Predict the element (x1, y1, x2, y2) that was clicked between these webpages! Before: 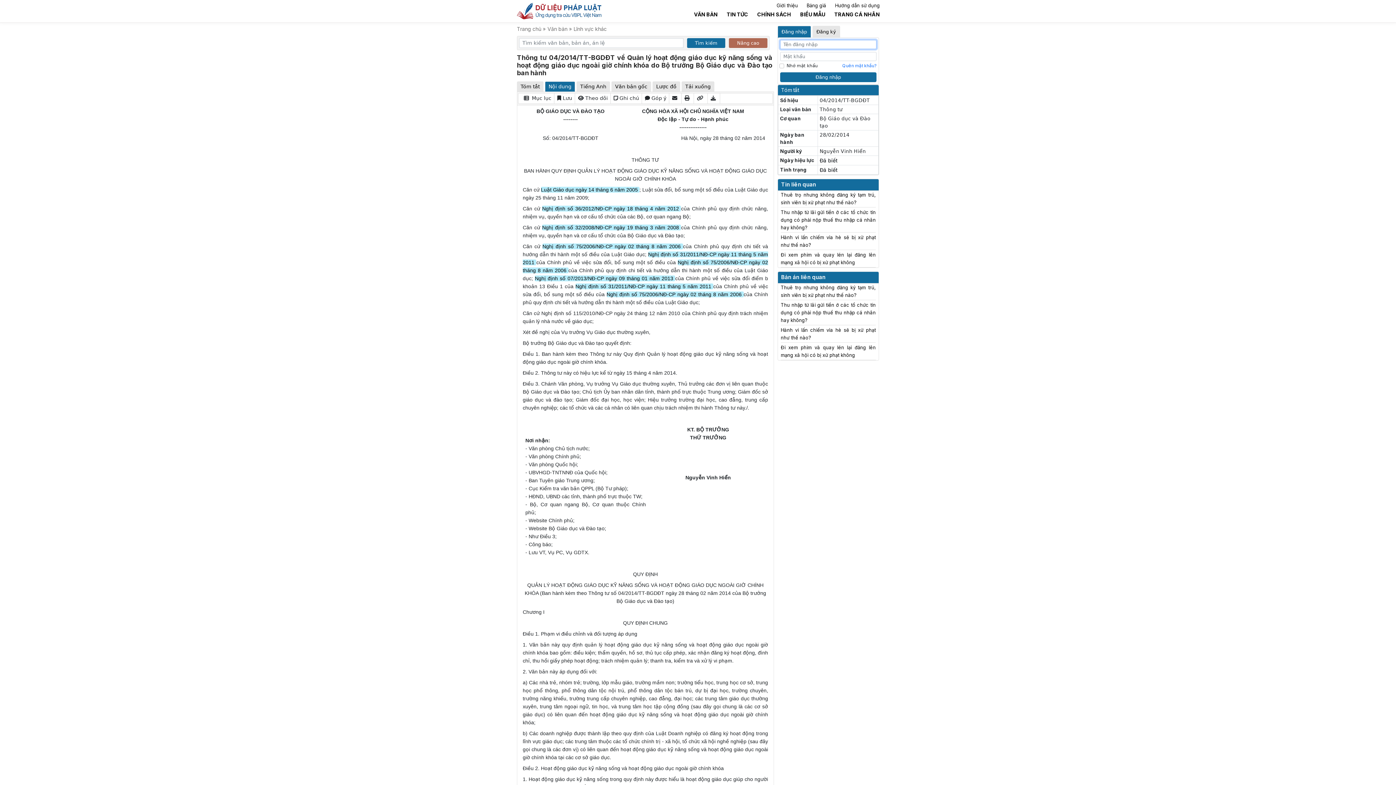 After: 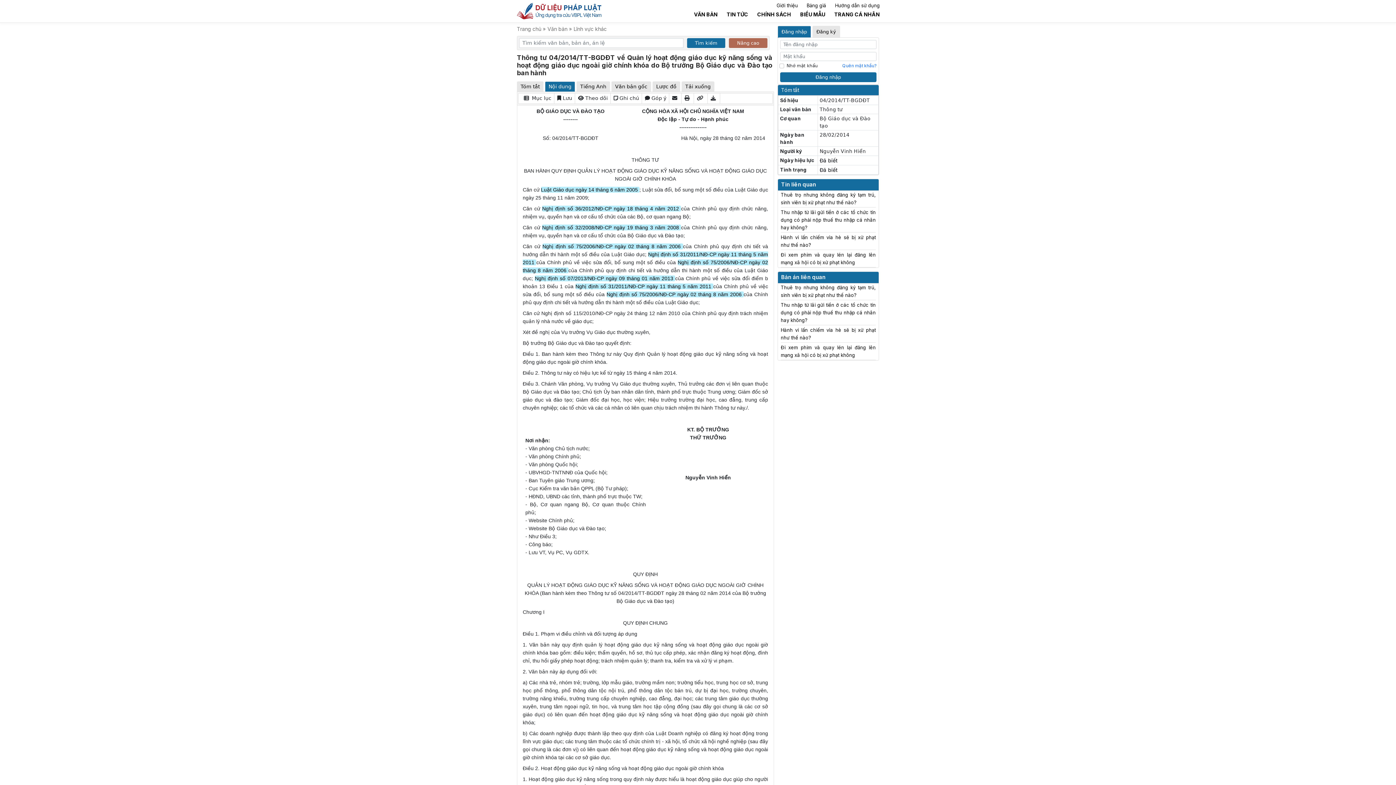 Action: bbox: (535, 275, 675, 281) label: Nghị định số 07/2013/NĐ-CP ngày 09 tháng 01 năm 2013 